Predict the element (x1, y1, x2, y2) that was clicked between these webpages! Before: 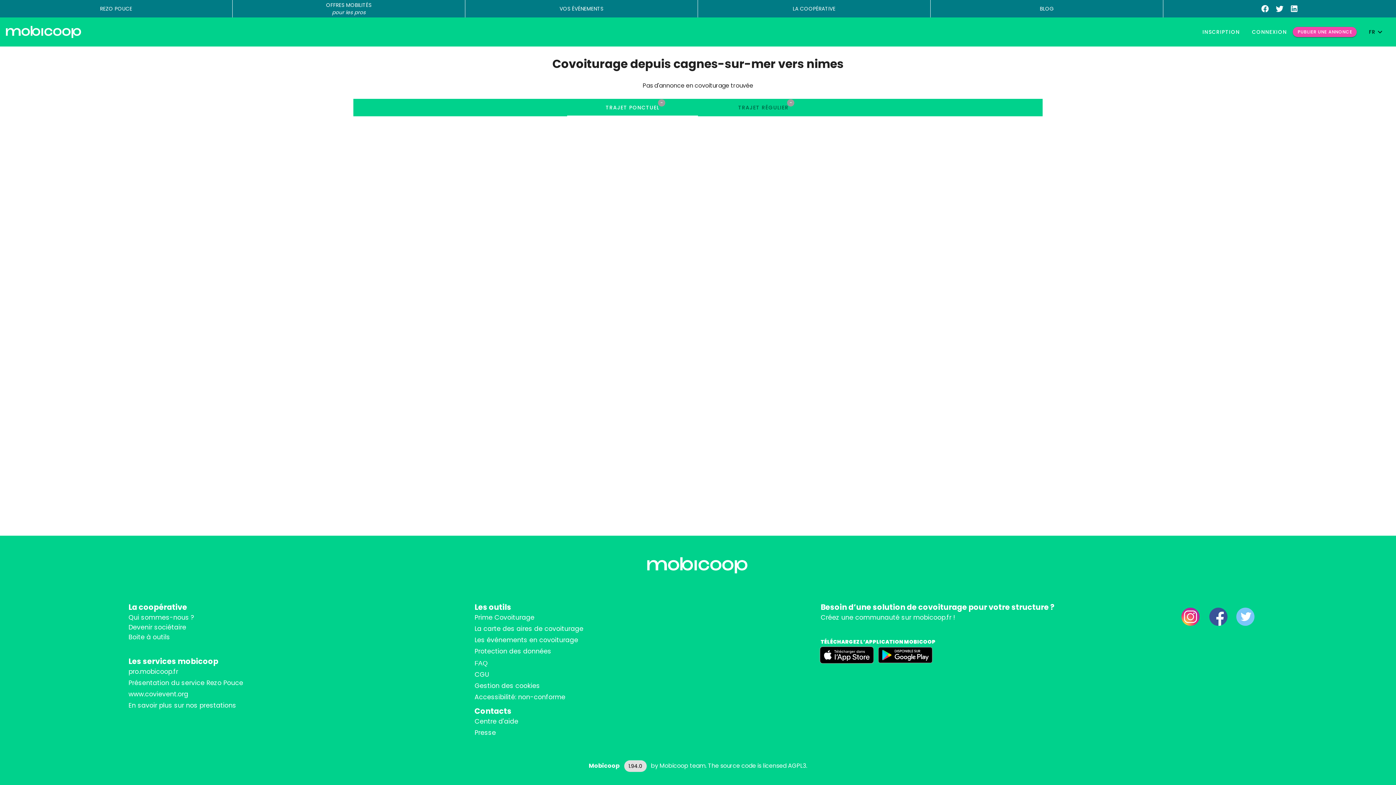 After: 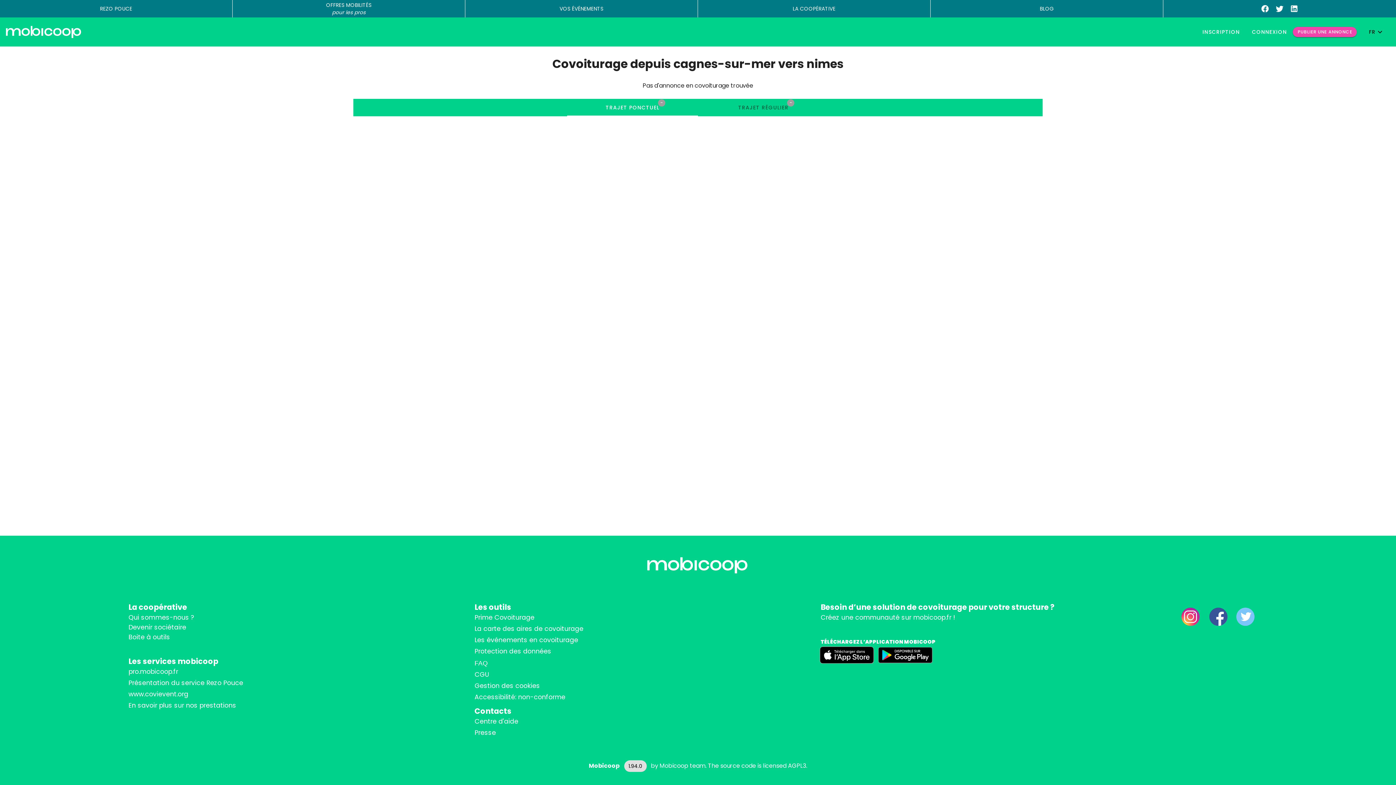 Action: label: www.covievent.org bbox: (128, 690, 188, 698)